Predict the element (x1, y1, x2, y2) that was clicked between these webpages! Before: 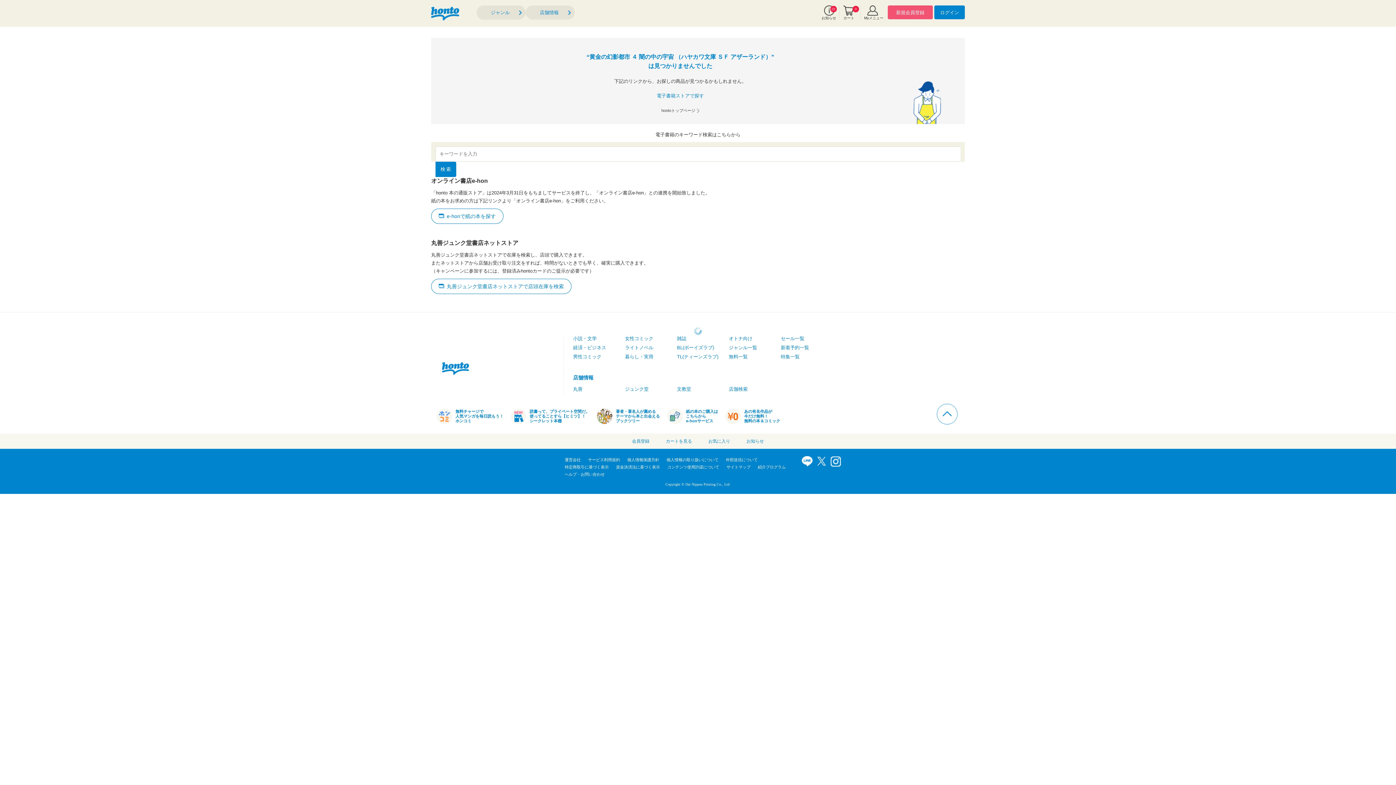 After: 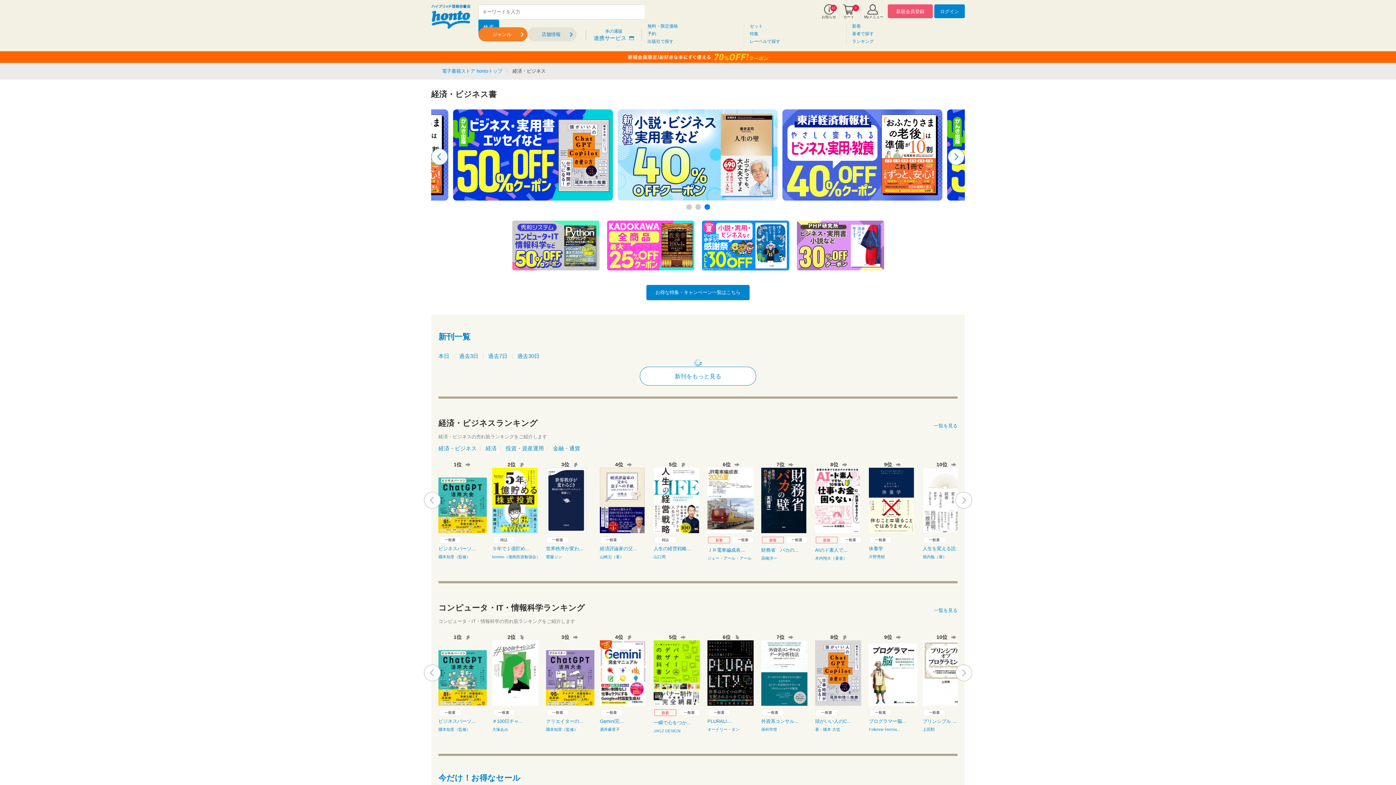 Action: bbox: (573, 345, 606, 350) label: 経済・ビジネス